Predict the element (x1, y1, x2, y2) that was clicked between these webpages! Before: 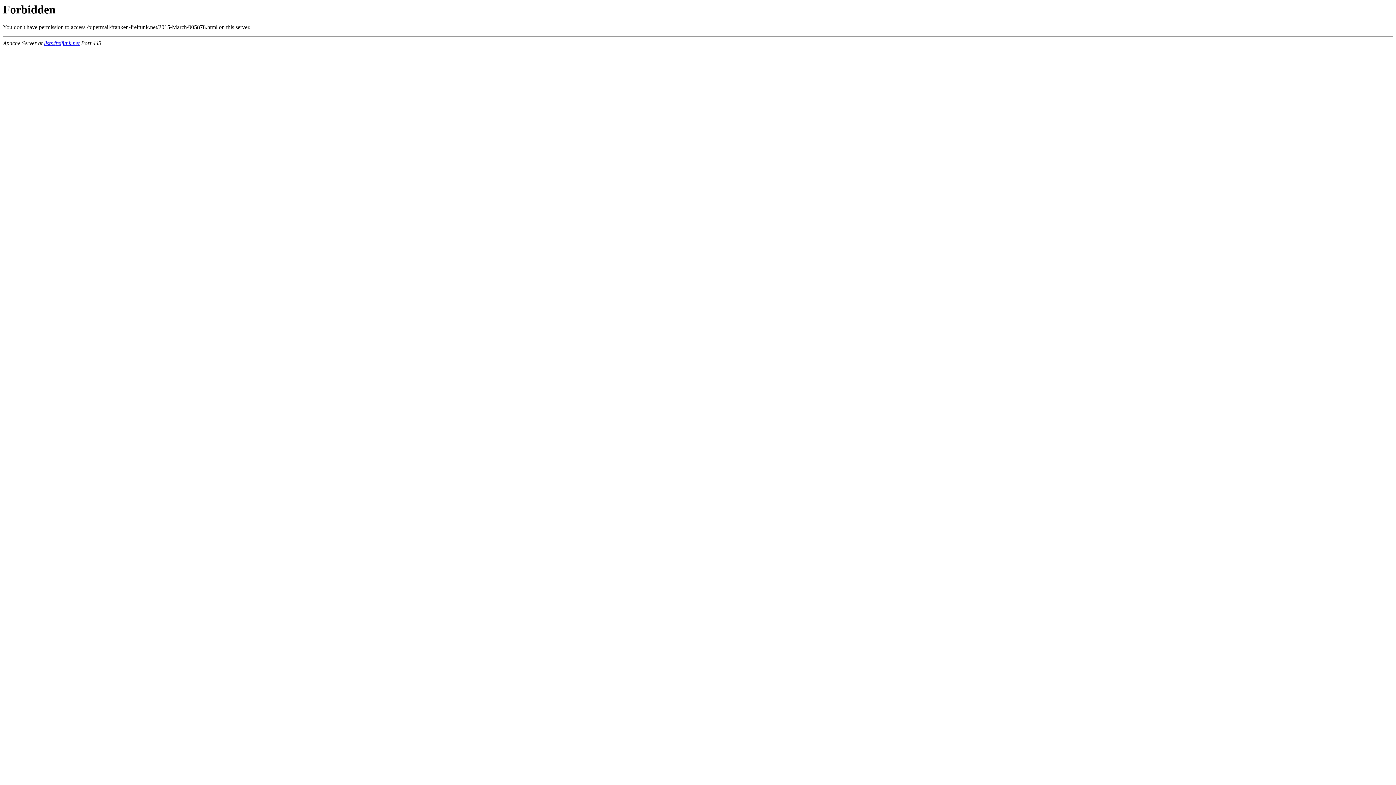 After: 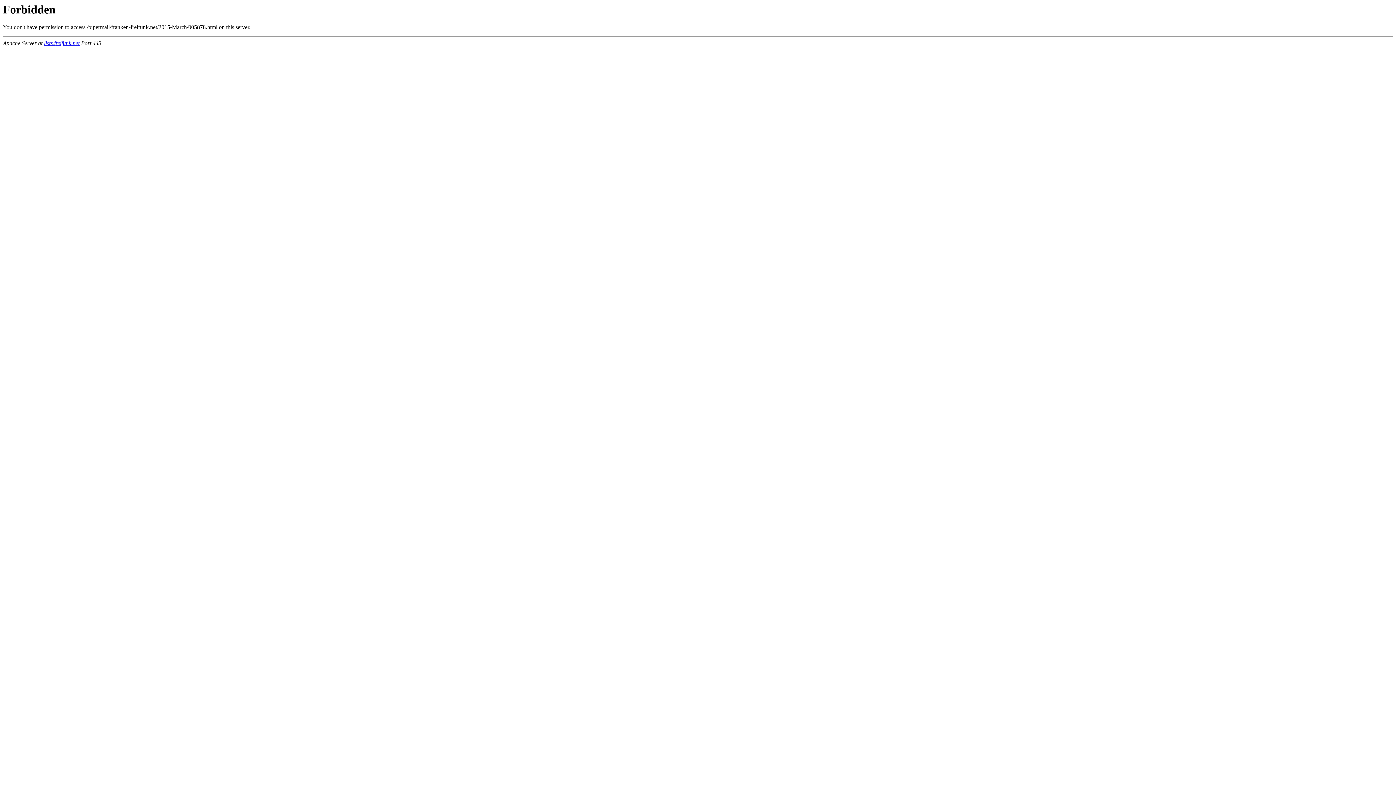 Action: label: lists.freifunk.net bbox: (44, 40, 79, 46)